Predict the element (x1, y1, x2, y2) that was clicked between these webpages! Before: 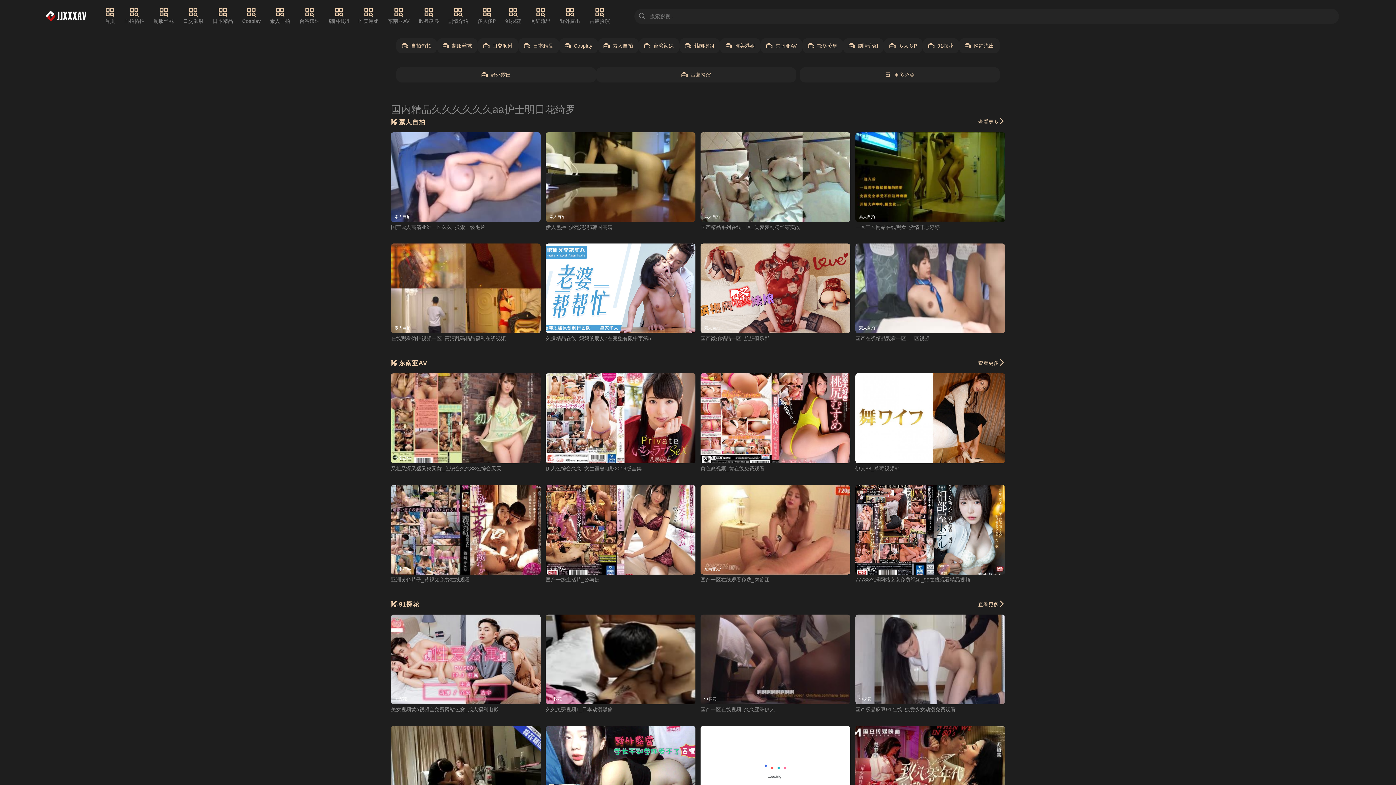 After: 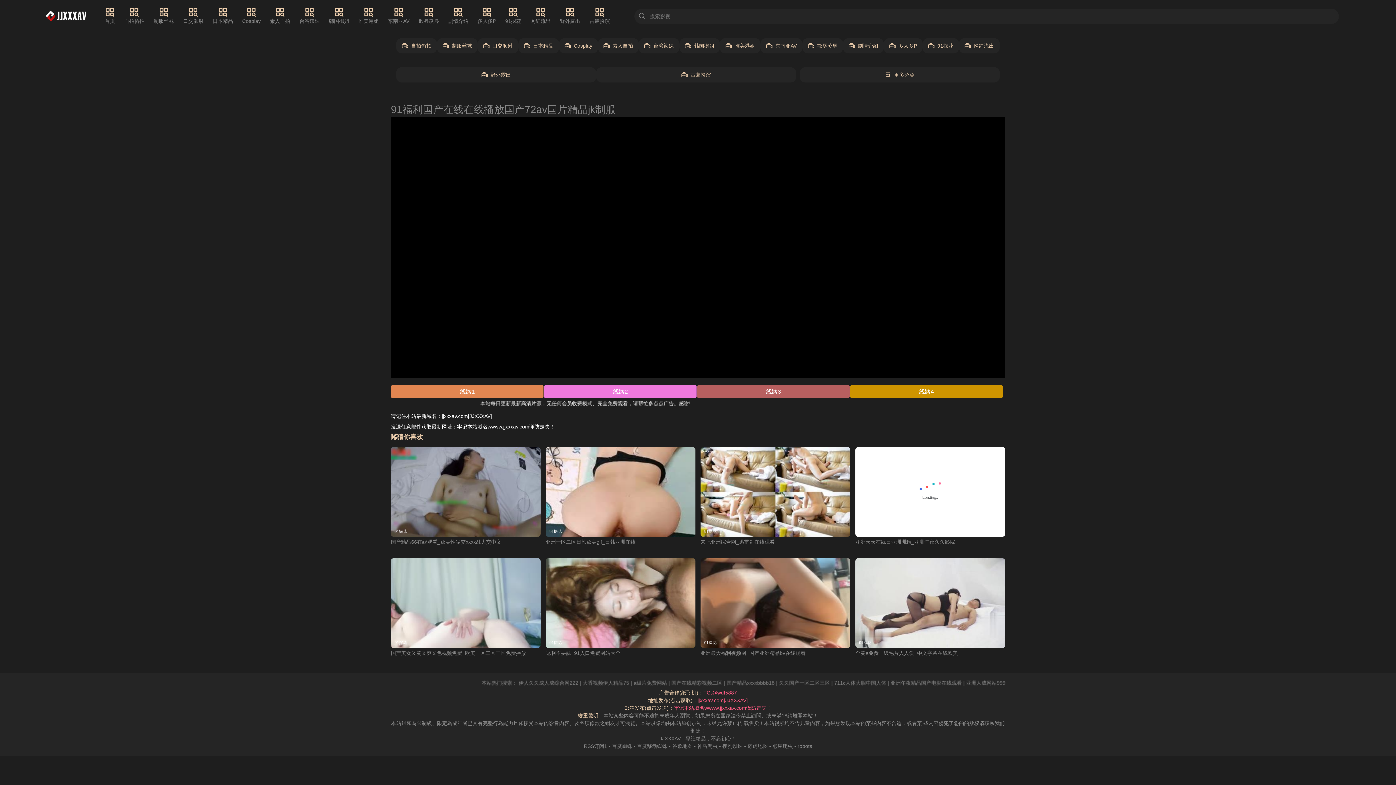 Action: label: 91探花 bbox: (855, 726, 1005, 816)